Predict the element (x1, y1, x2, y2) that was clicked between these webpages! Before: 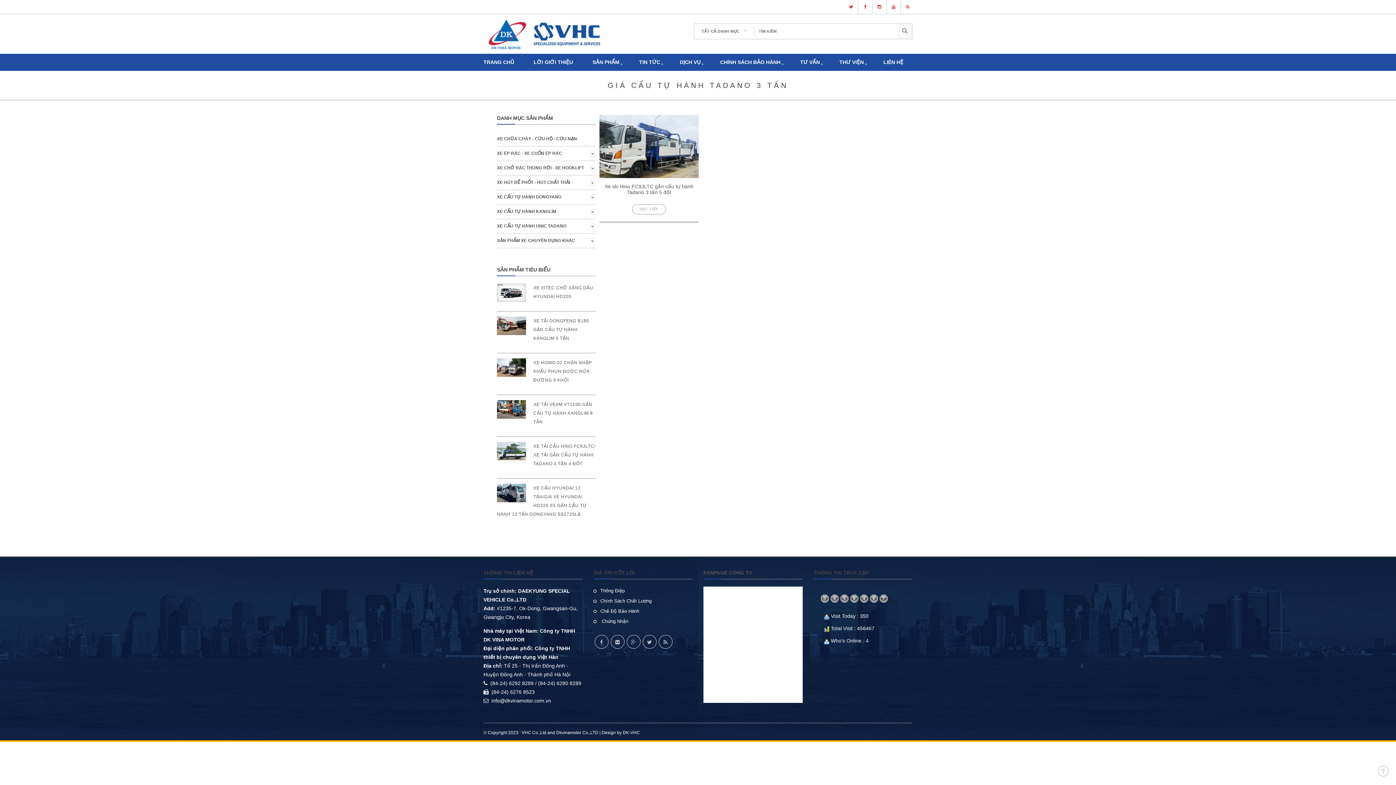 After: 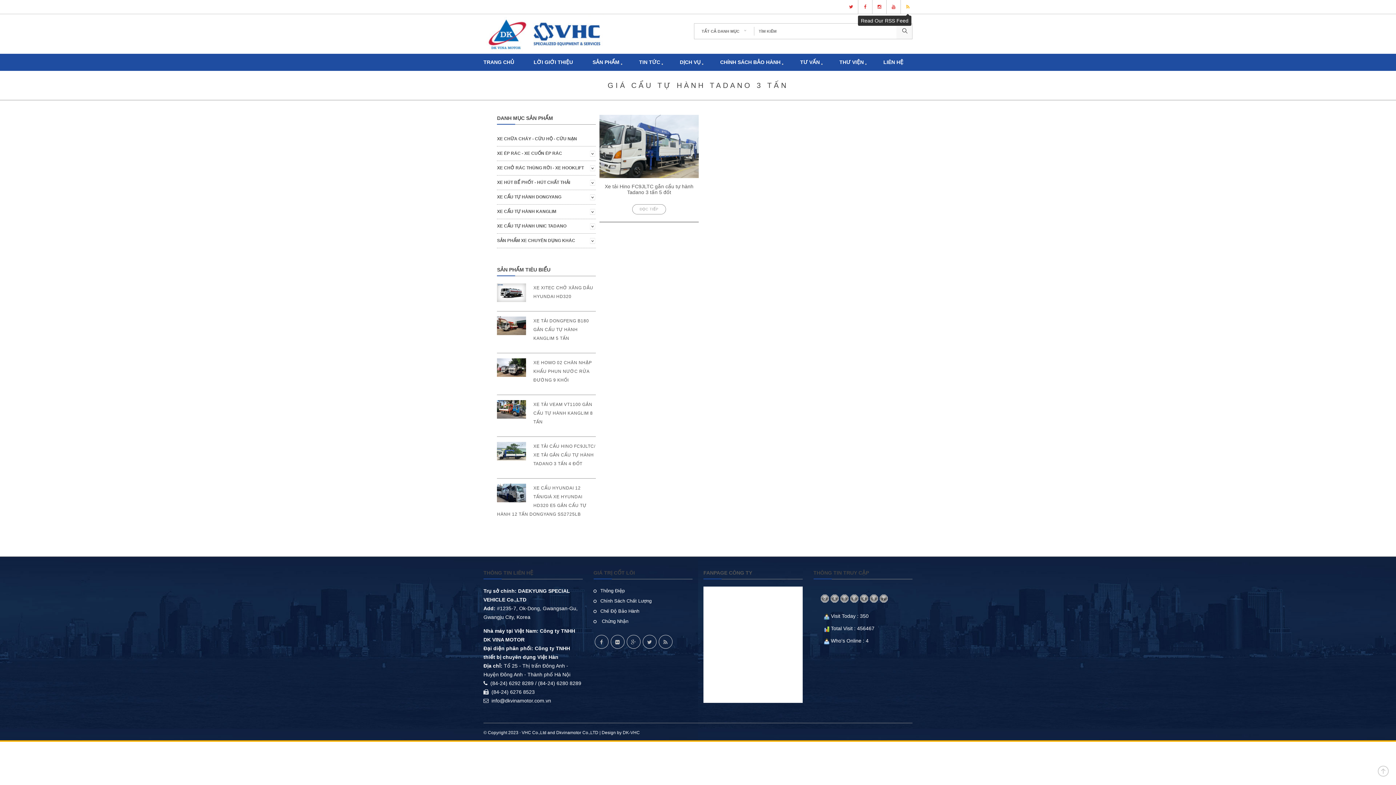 Action: bbox: (903, 0, 912, 13)